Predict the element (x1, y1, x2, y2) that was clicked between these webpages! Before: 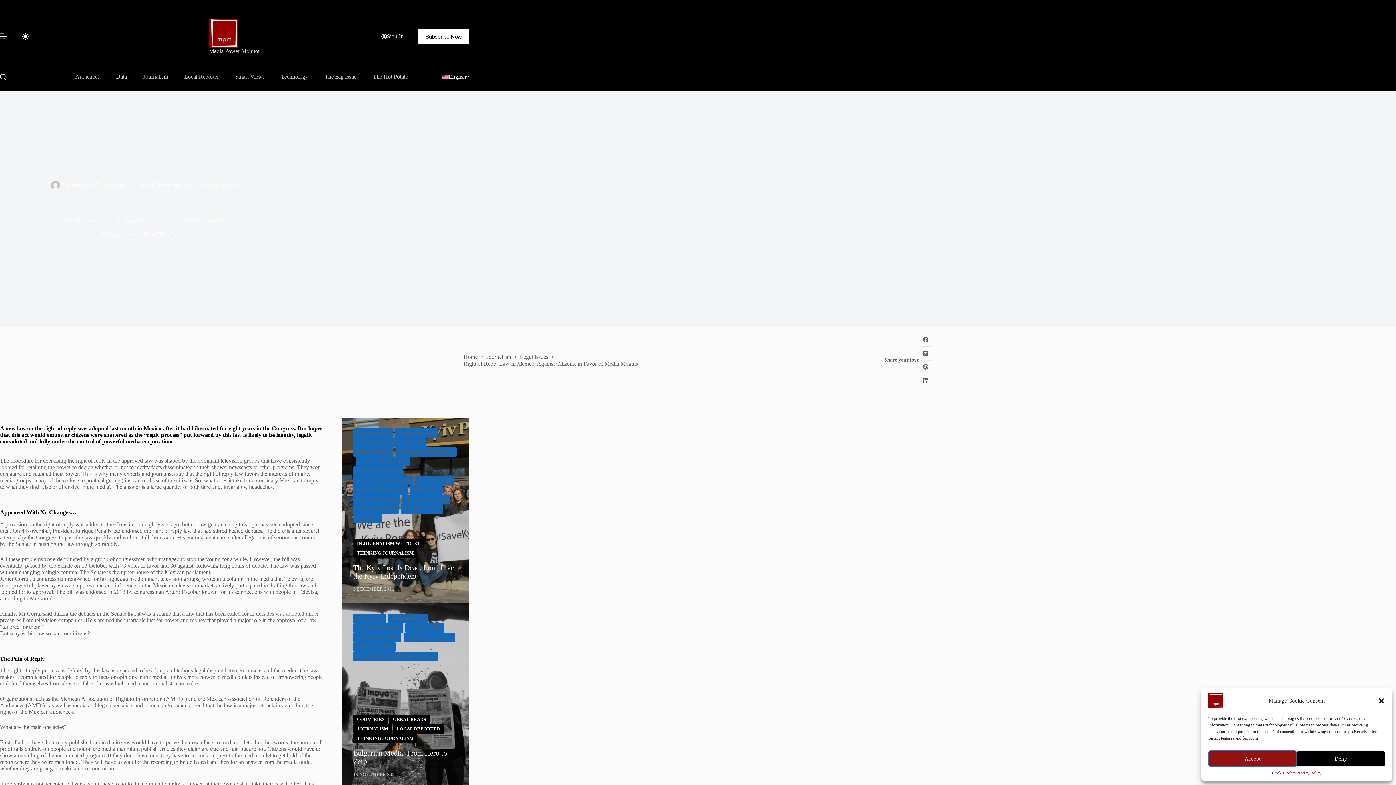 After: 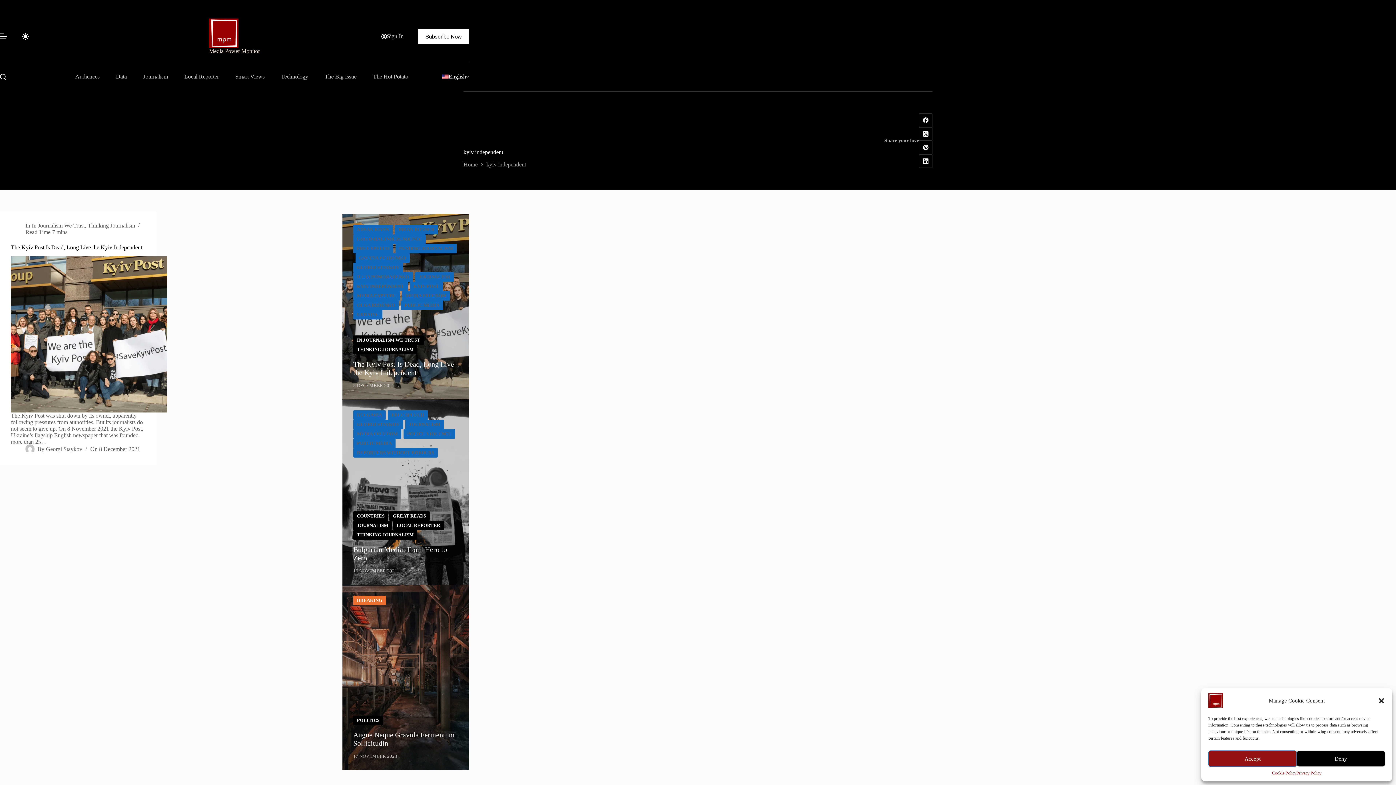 Action: label: KYIV INDEPENDENT bbox: (353, 485, 407, 494)